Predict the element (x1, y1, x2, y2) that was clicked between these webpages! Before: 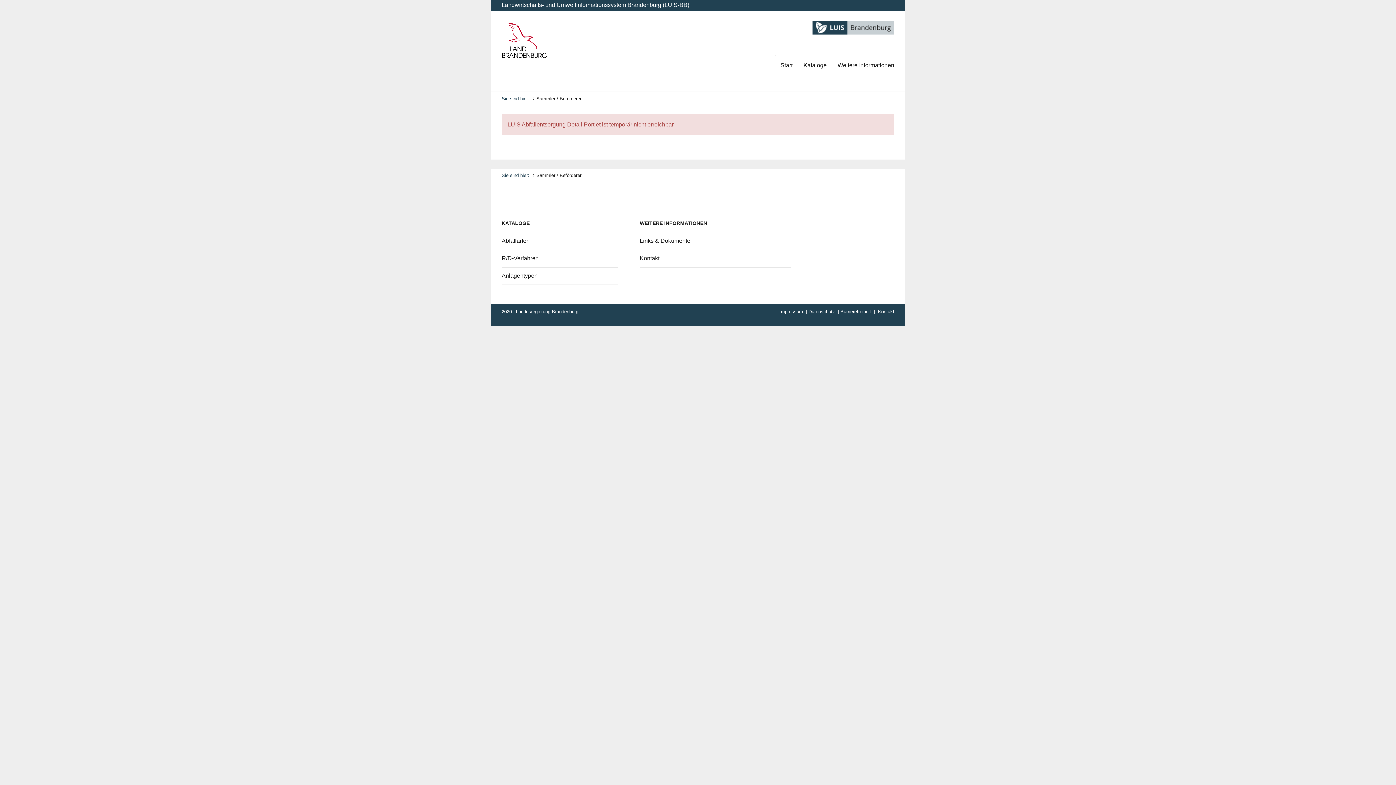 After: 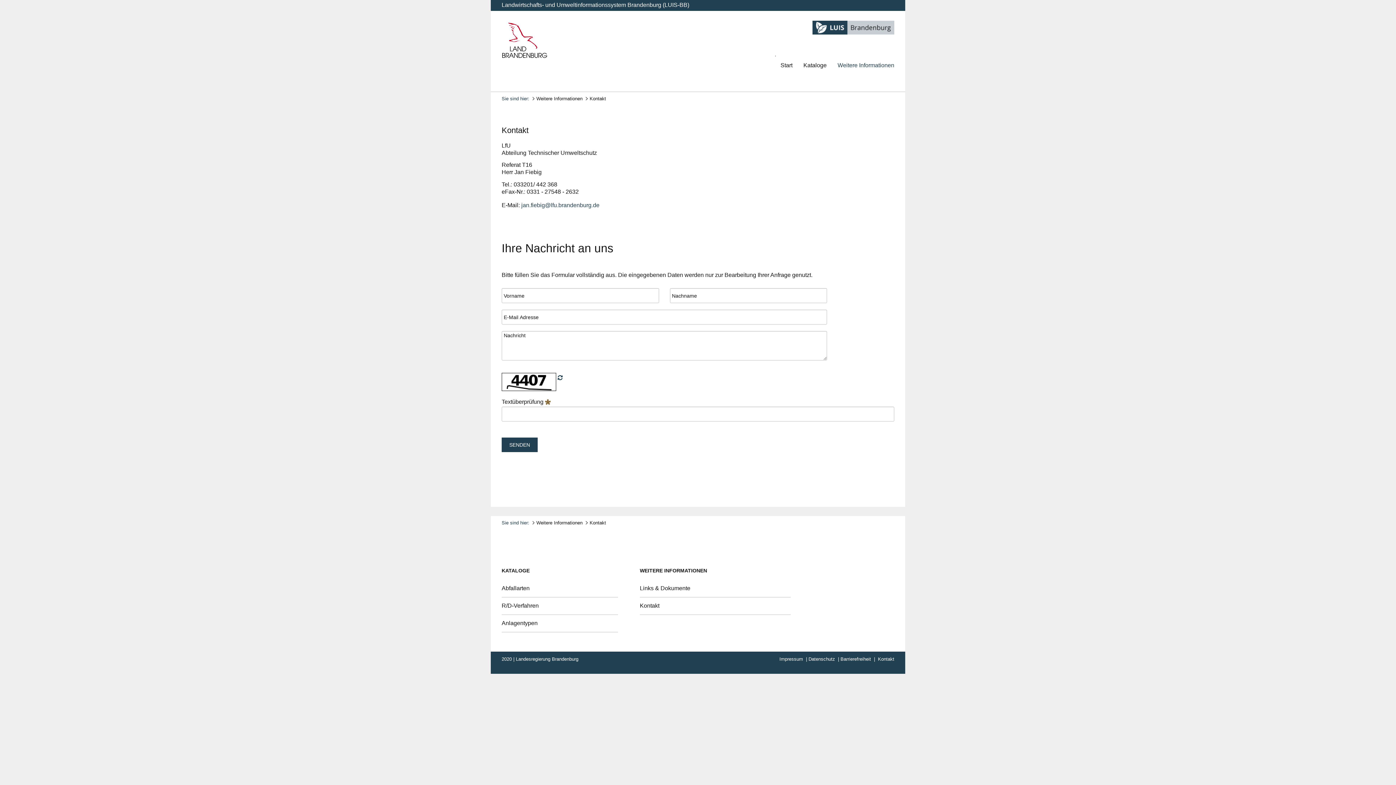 Action: label: Kontakt bbox: (639, 255, 659, 261)